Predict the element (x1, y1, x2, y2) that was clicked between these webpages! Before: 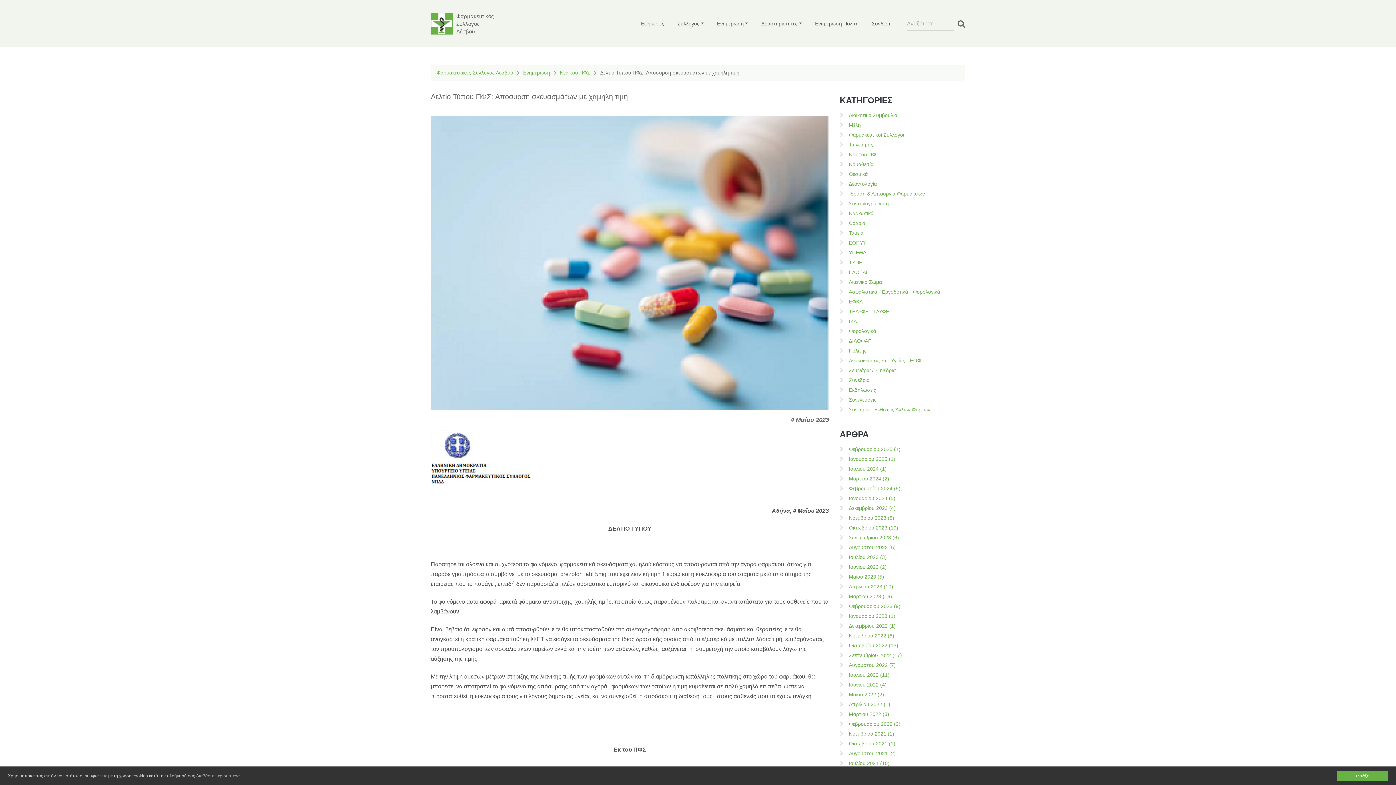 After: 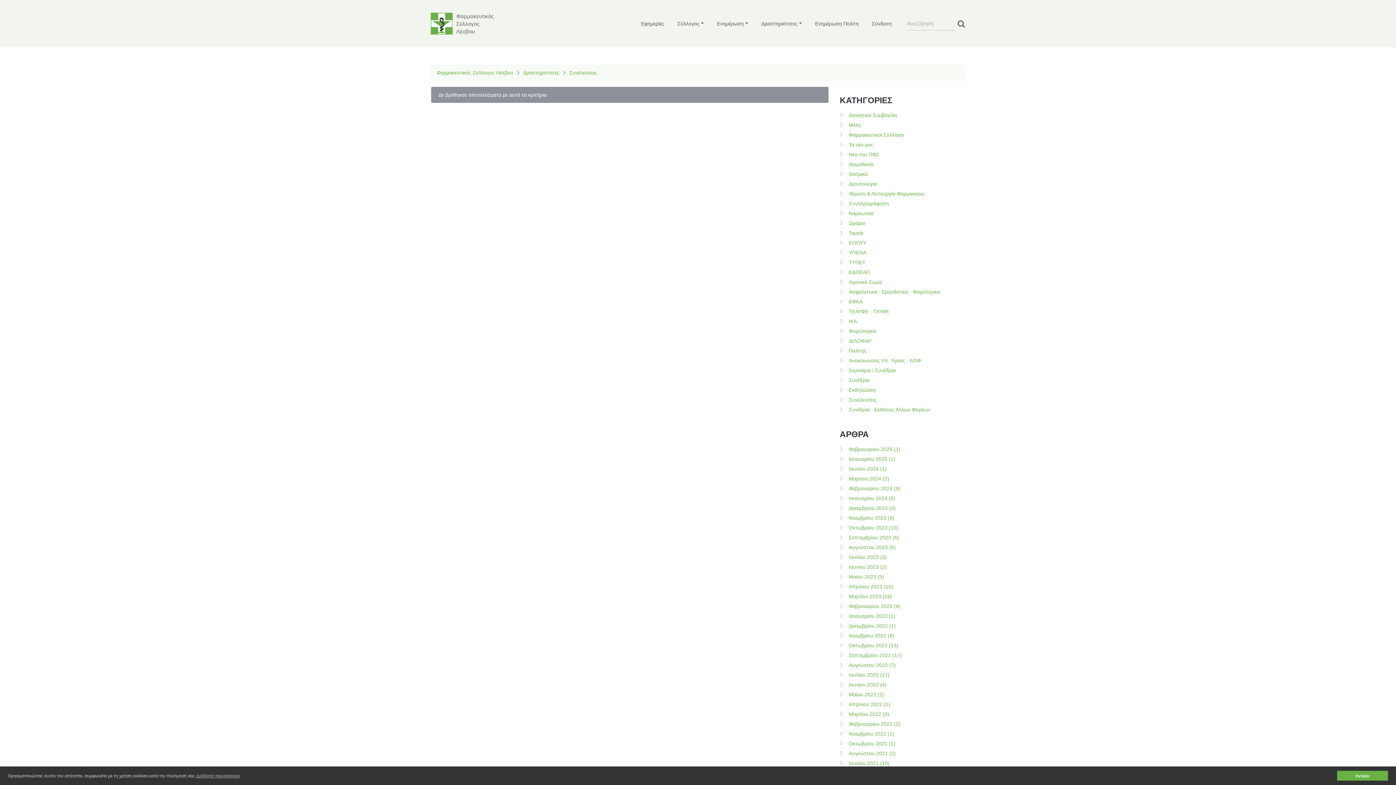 Action: label: Συνελεύσεις bbox: (849, 397, 876, 402)